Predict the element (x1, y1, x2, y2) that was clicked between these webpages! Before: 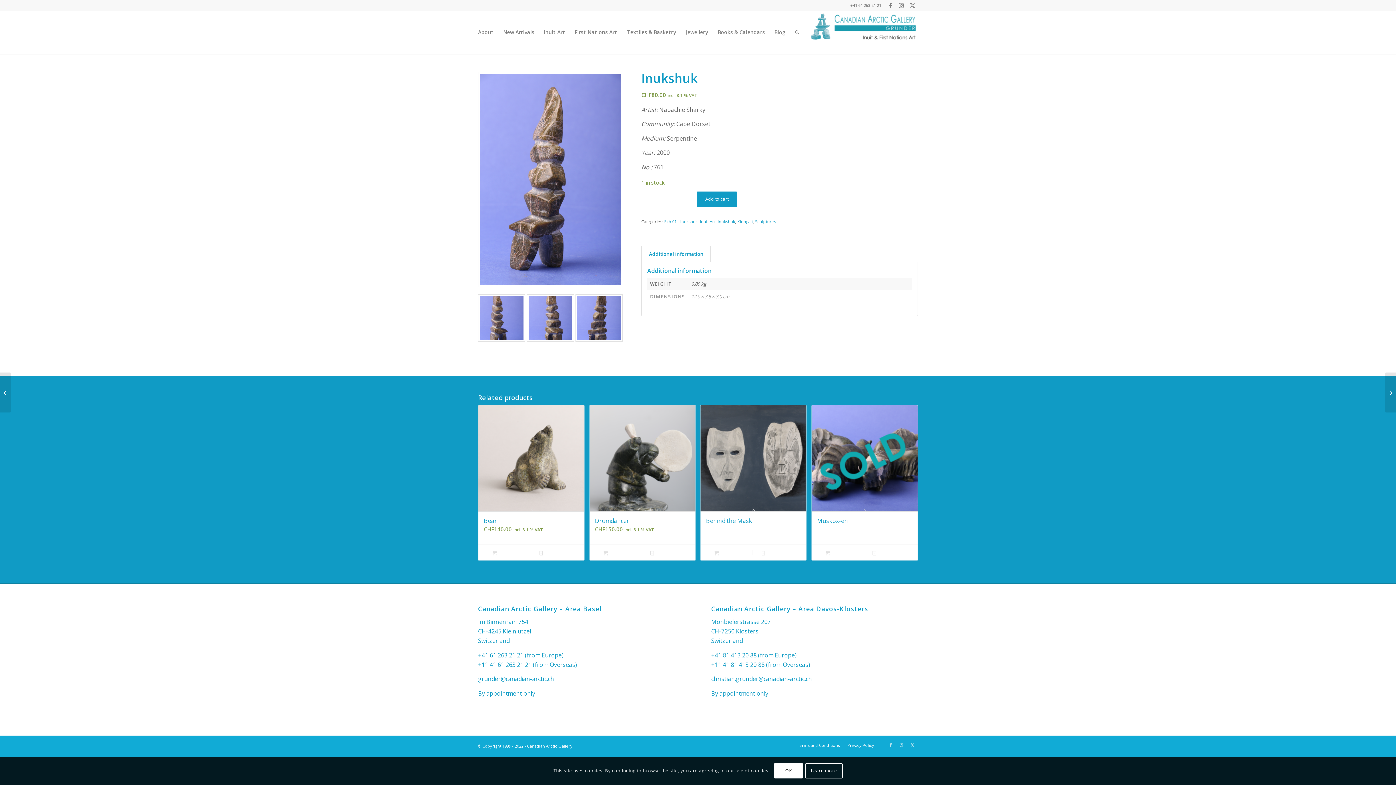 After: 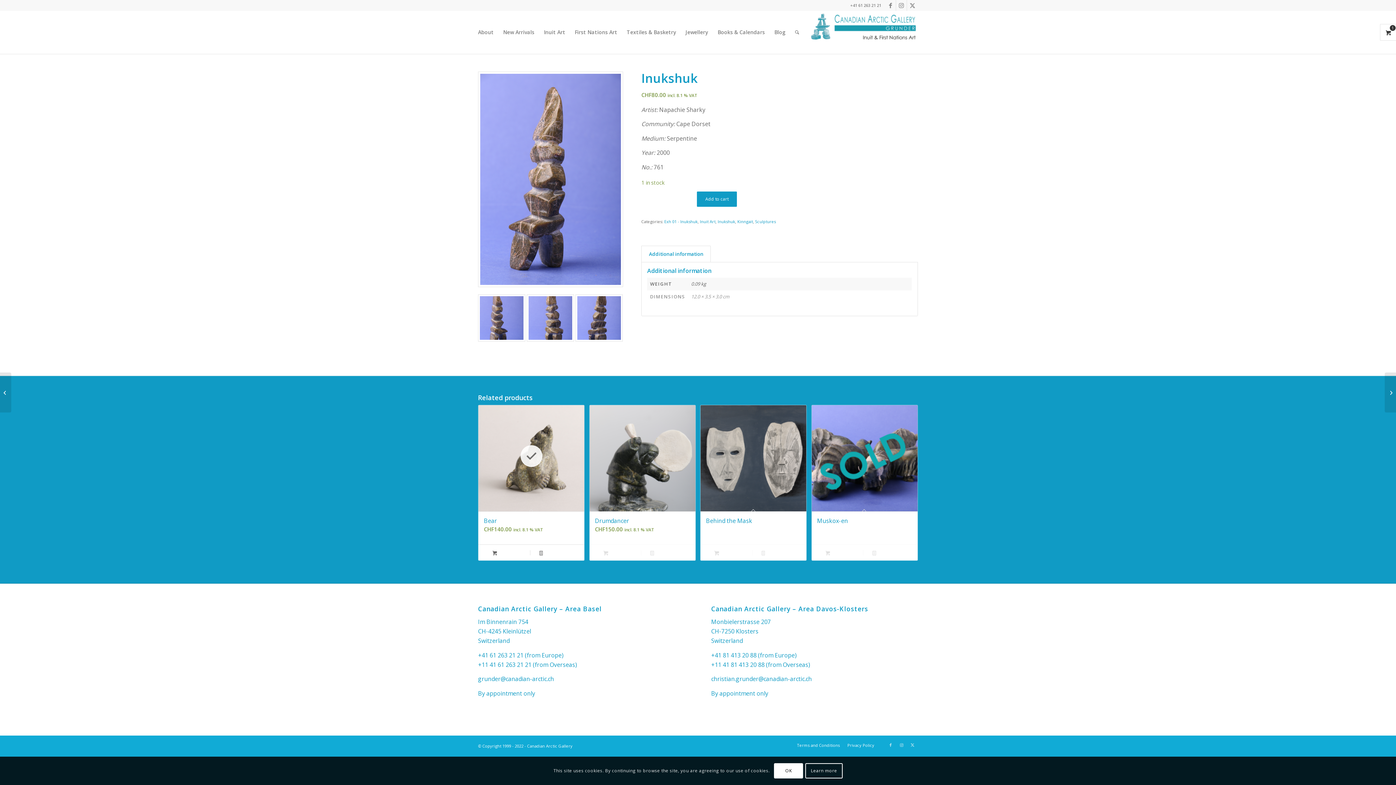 Action: bbox: (482, 548, 530, 556) label: Add to cart: “Bear”